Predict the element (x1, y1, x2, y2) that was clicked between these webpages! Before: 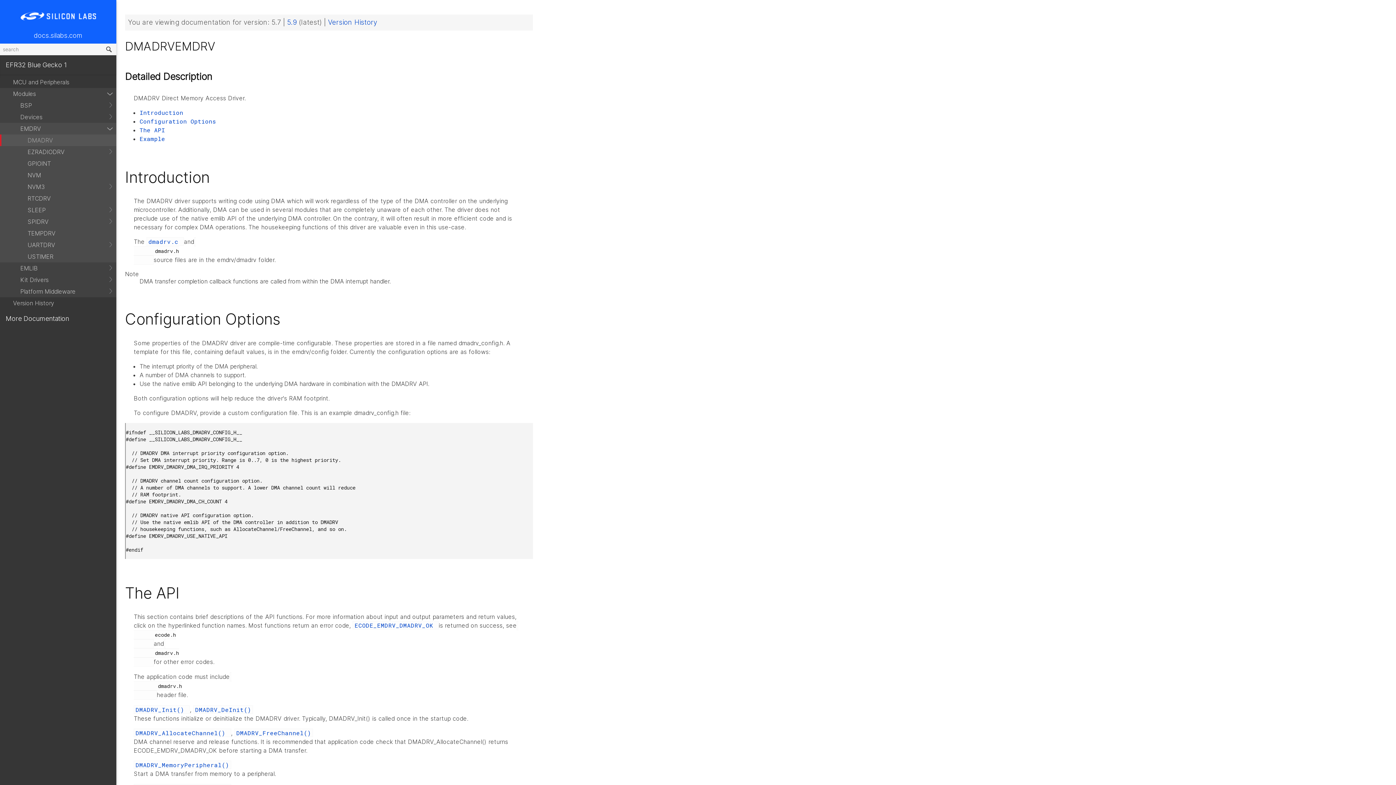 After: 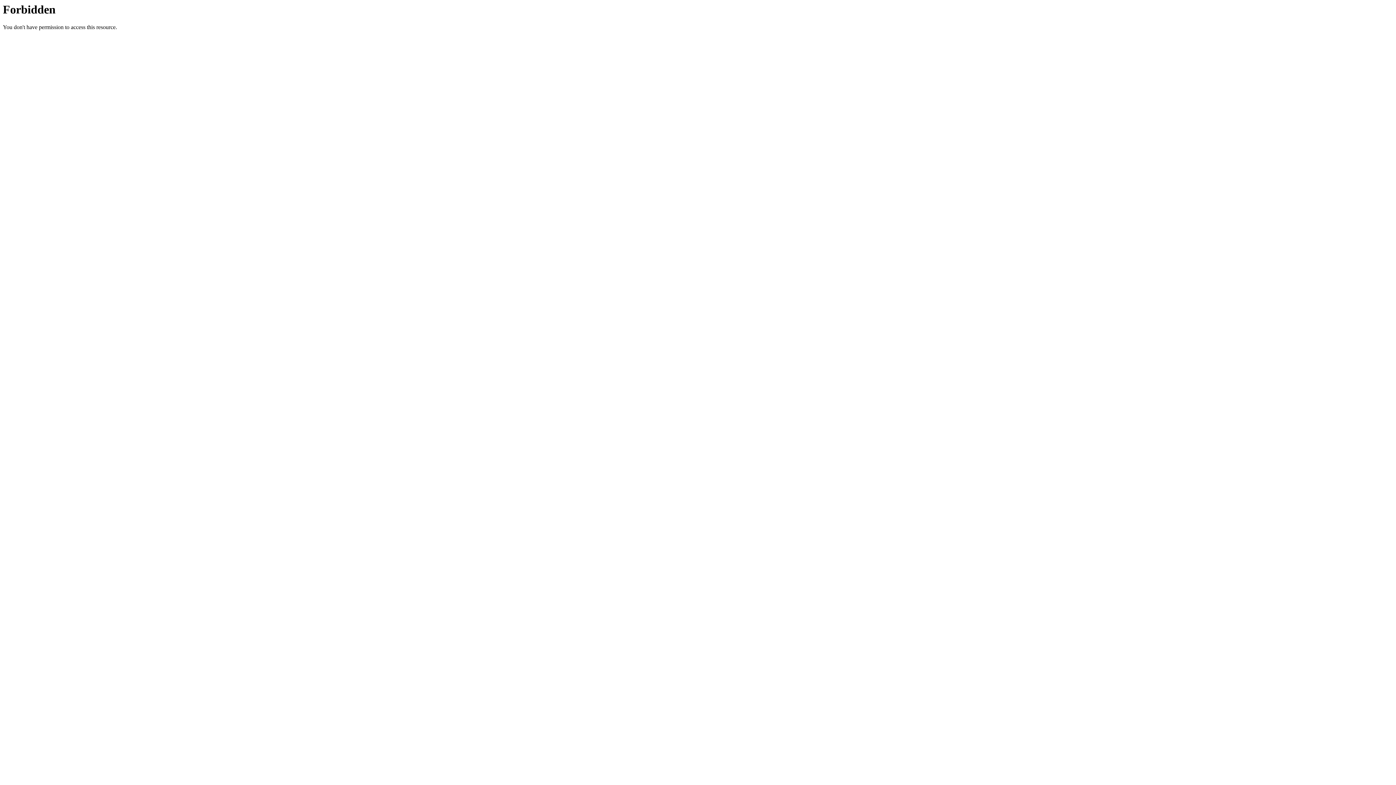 Action: label: More Documentation bbox: (5, 314, 69, 322)